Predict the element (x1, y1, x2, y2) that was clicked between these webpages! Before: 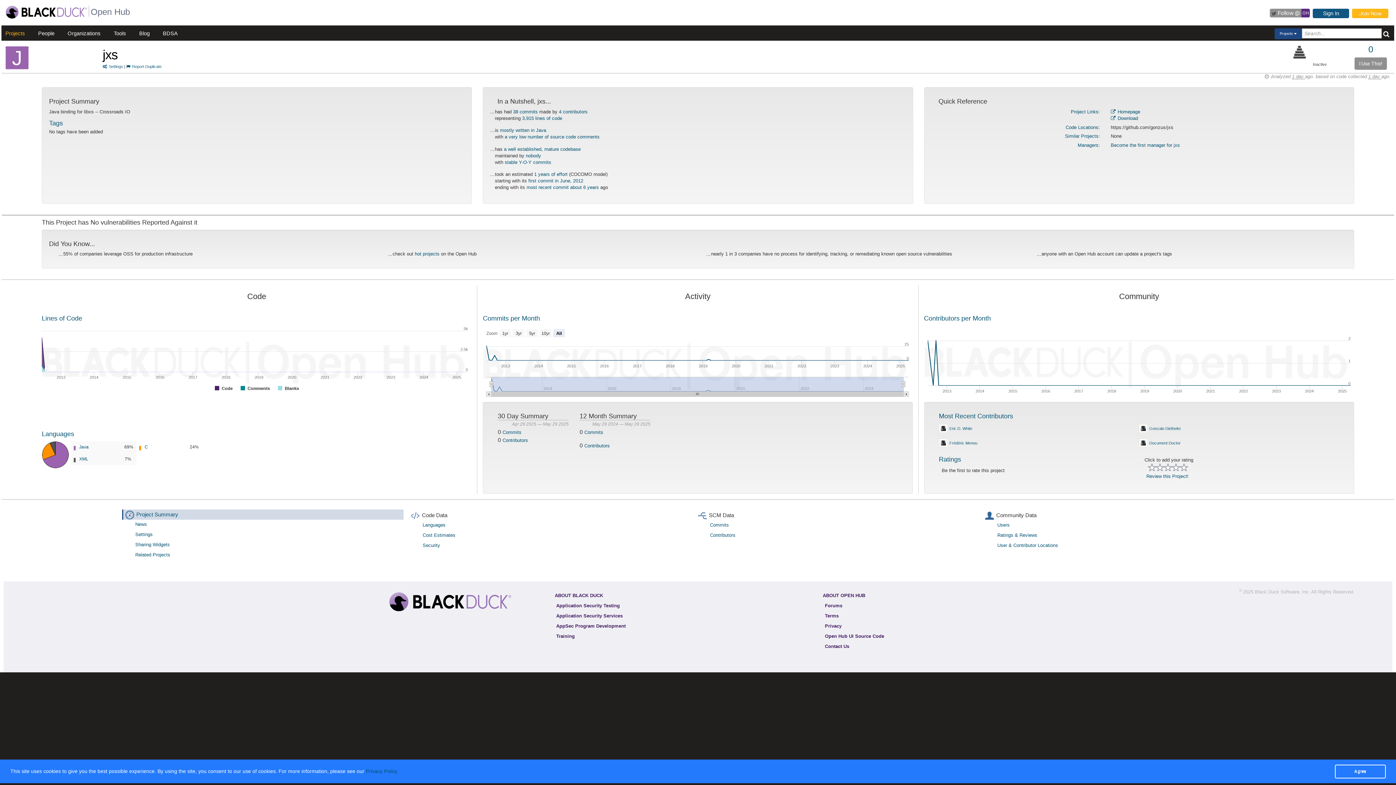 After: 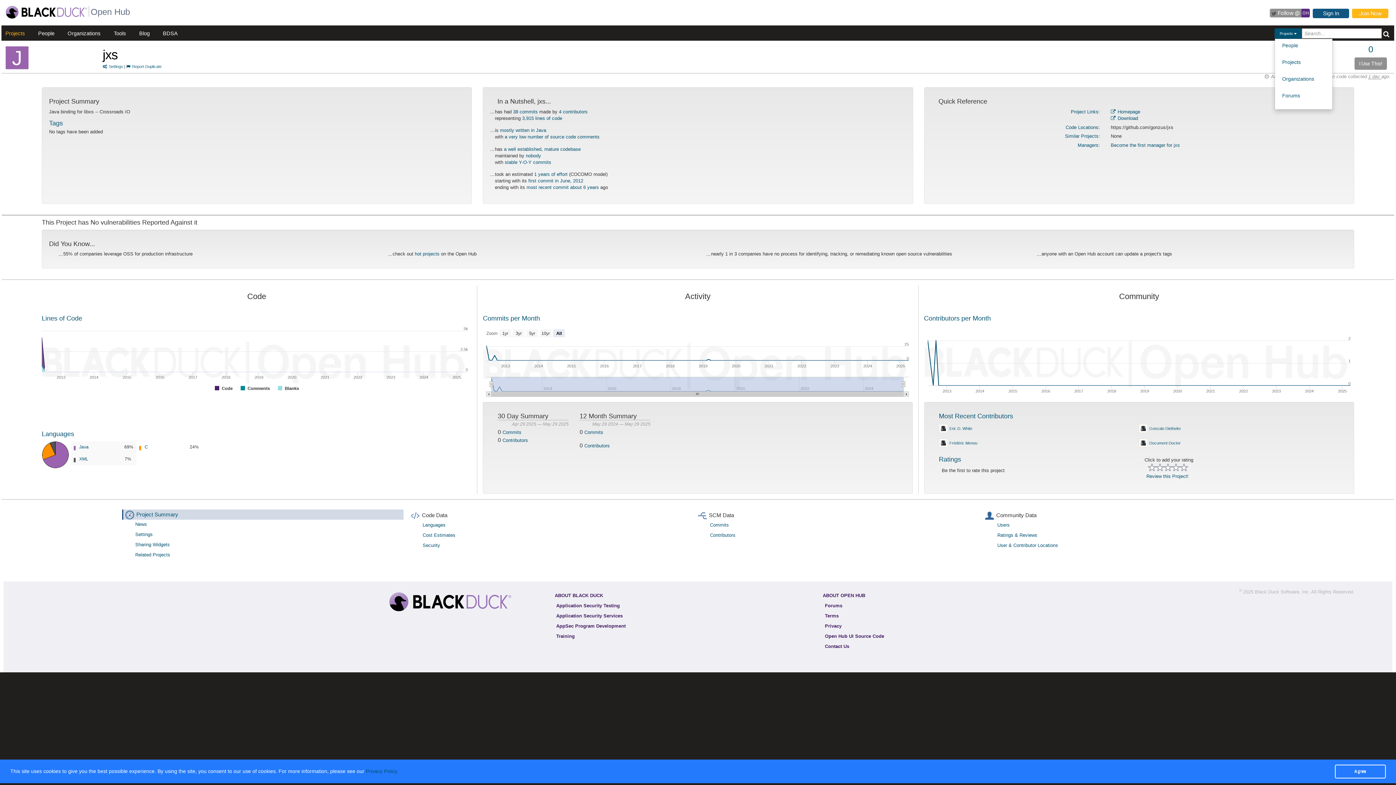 Action: label: Projects  bbox: (1274, 28, 1302, 39)